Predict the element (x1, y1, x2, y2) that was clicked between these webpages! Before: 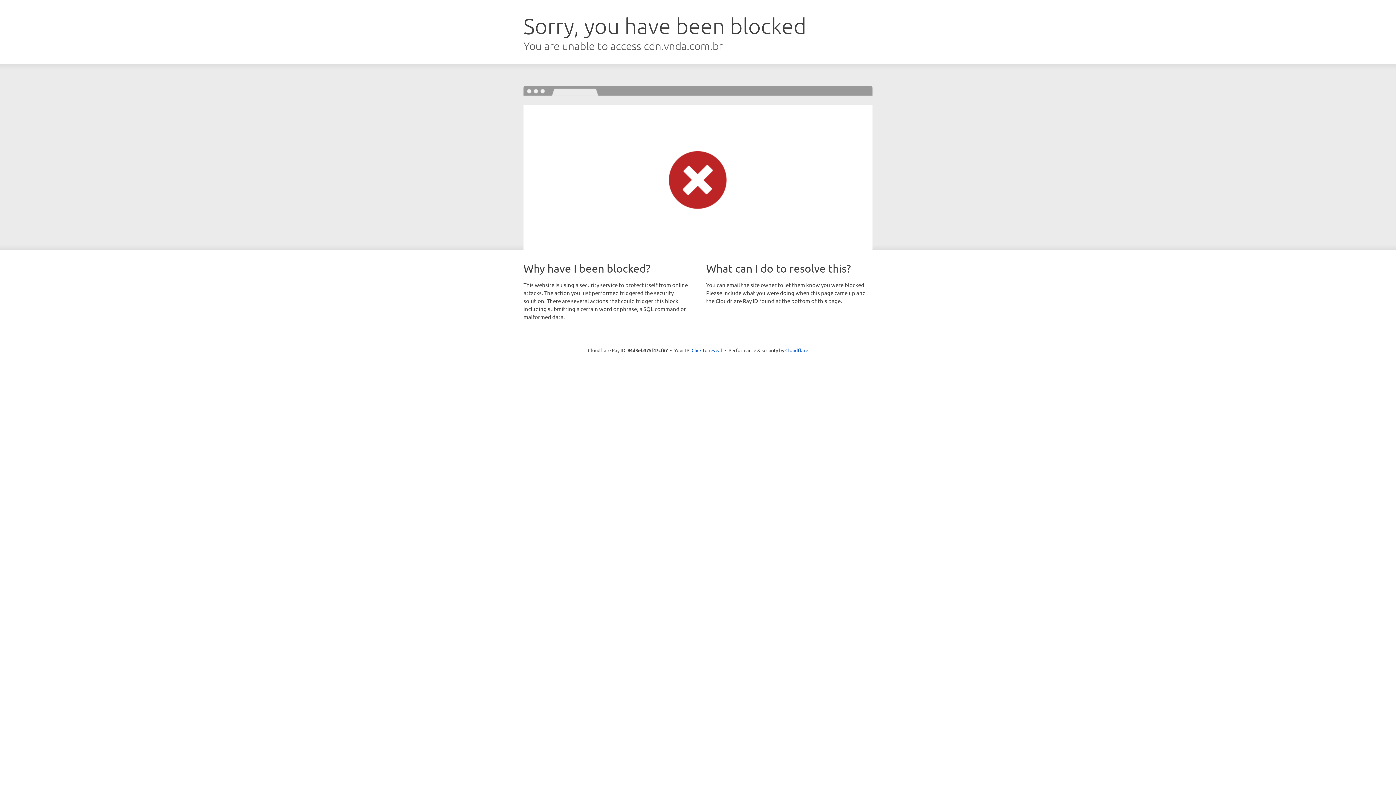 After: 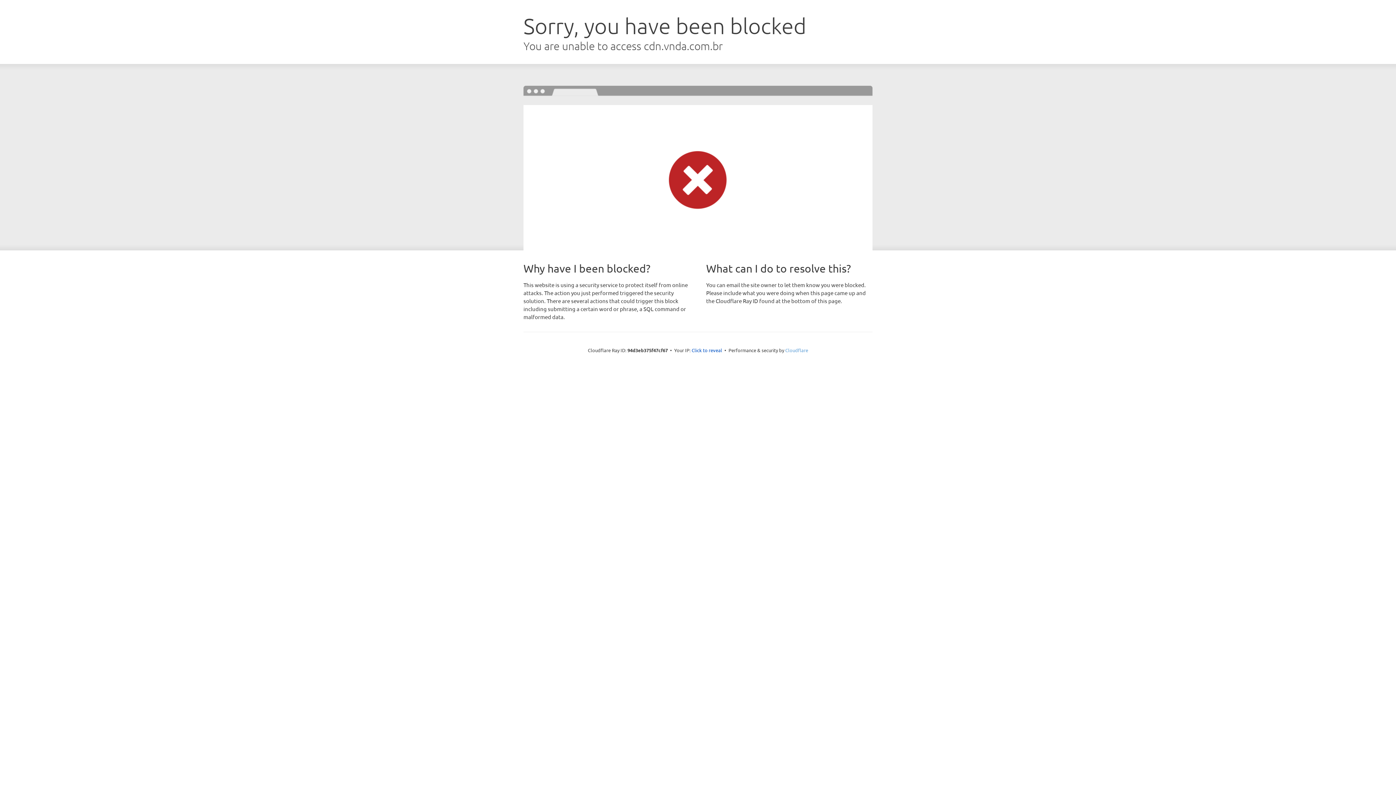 Action: bbox: (785, 347, 808, 353) label: Cloudflare